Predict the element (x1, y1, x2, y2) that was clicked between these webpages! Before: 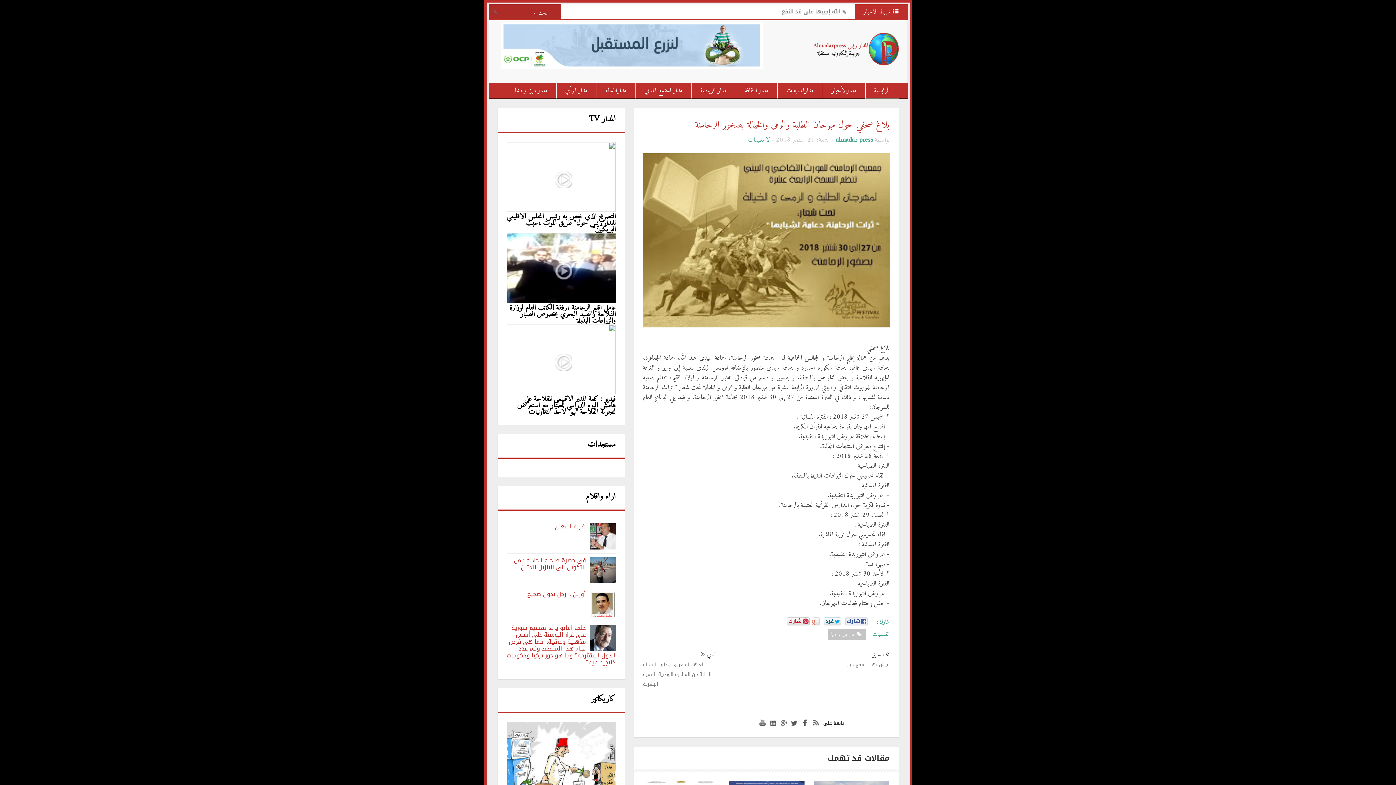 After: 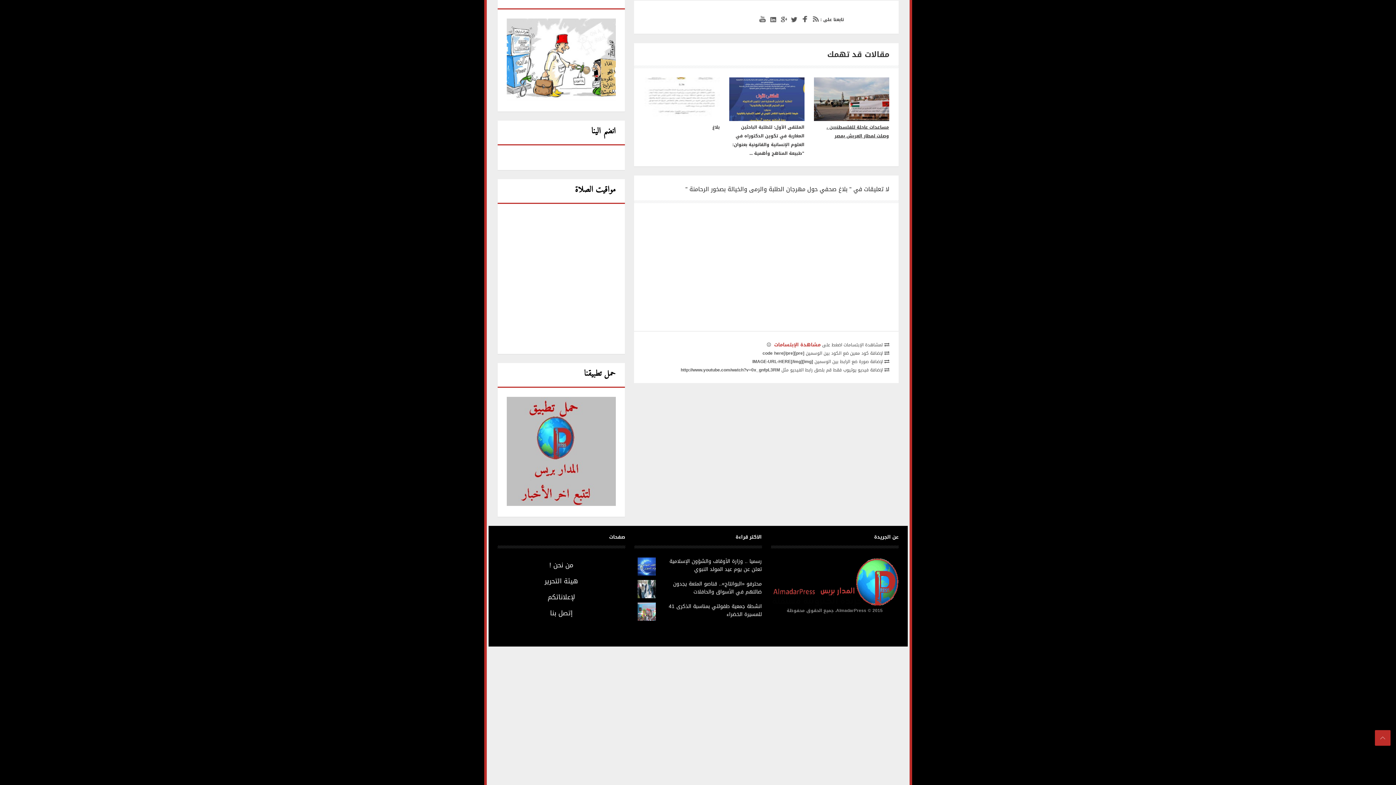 Action: bbox: (836, 134, 873, 145) label: almadar press